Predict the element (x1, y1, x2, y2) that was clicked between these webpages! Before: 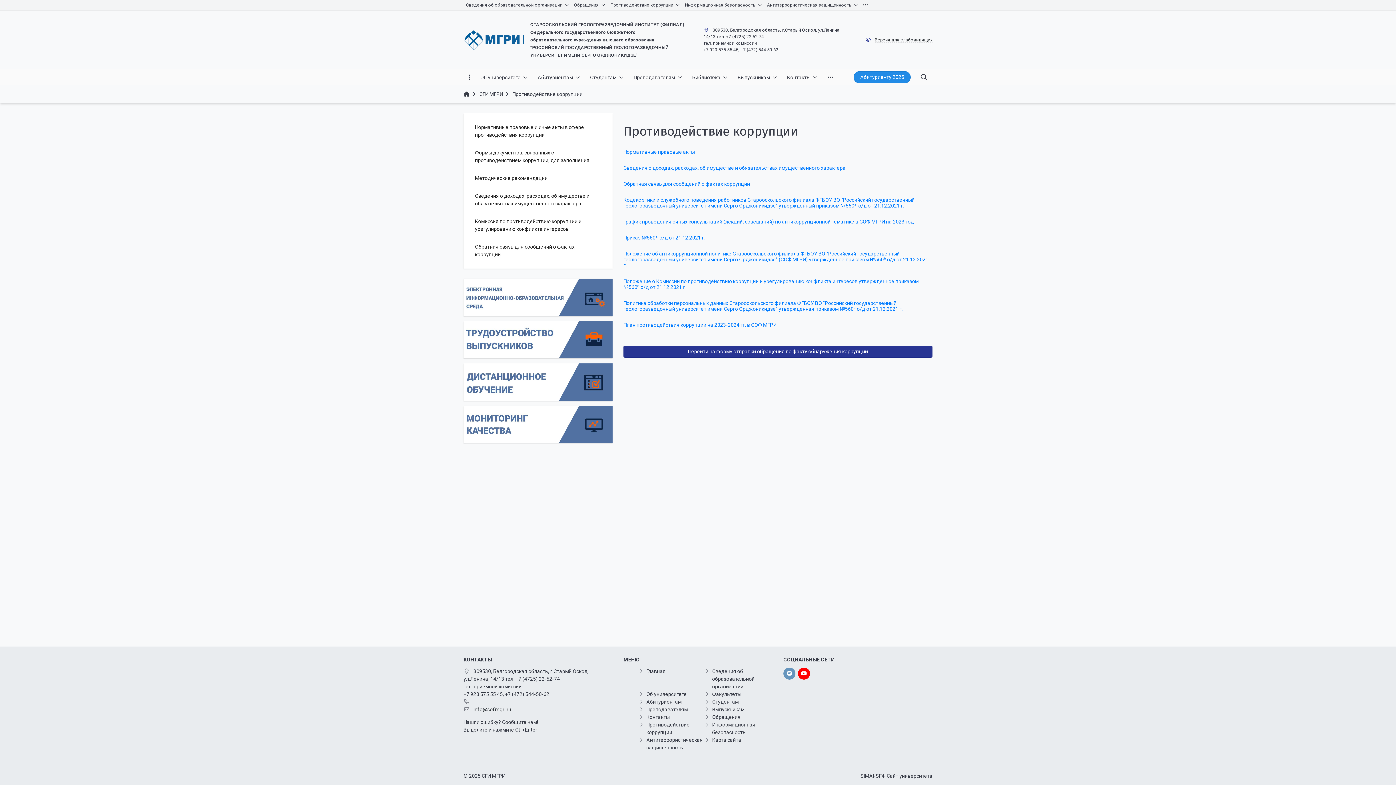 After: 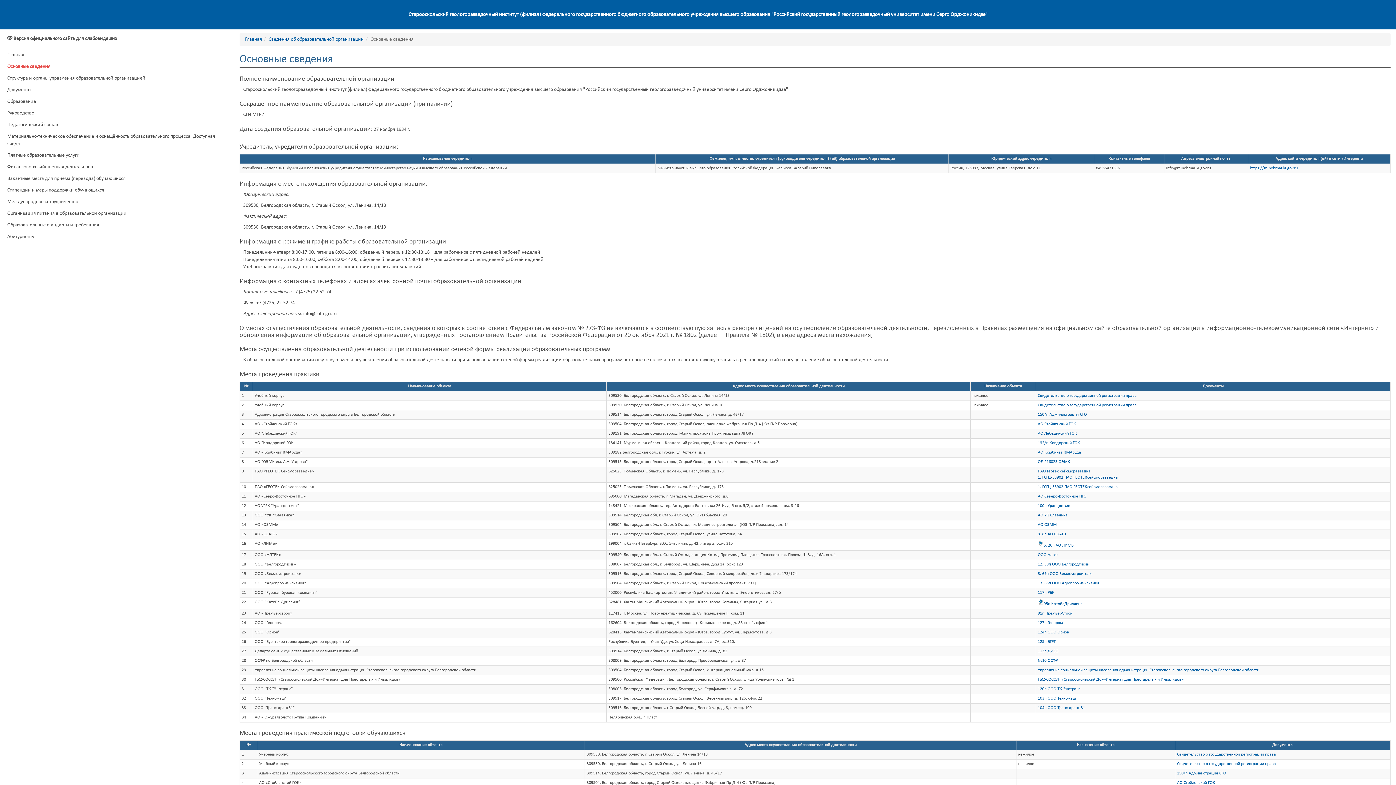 Action: bbox: (463, 0, 571, 10) label: Сведения об образовательной организации